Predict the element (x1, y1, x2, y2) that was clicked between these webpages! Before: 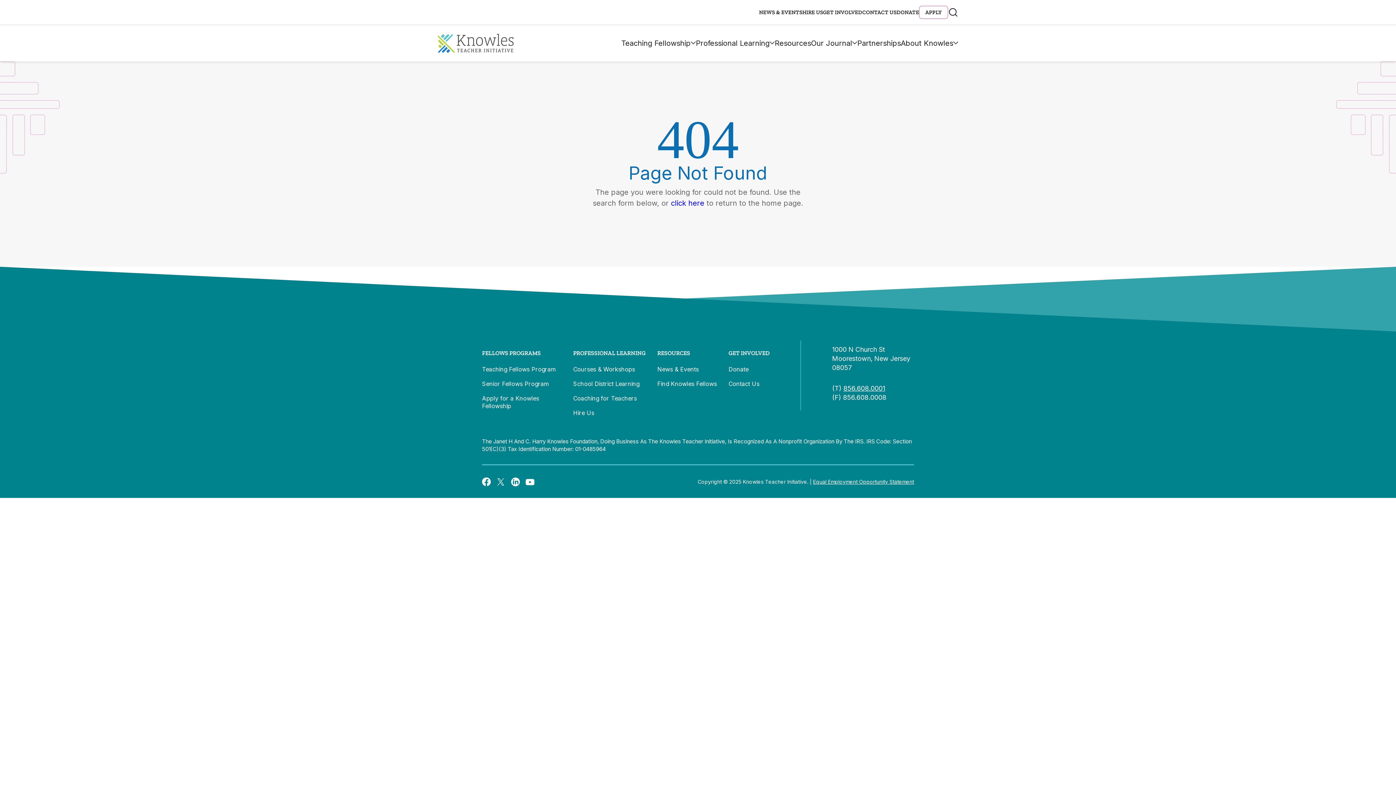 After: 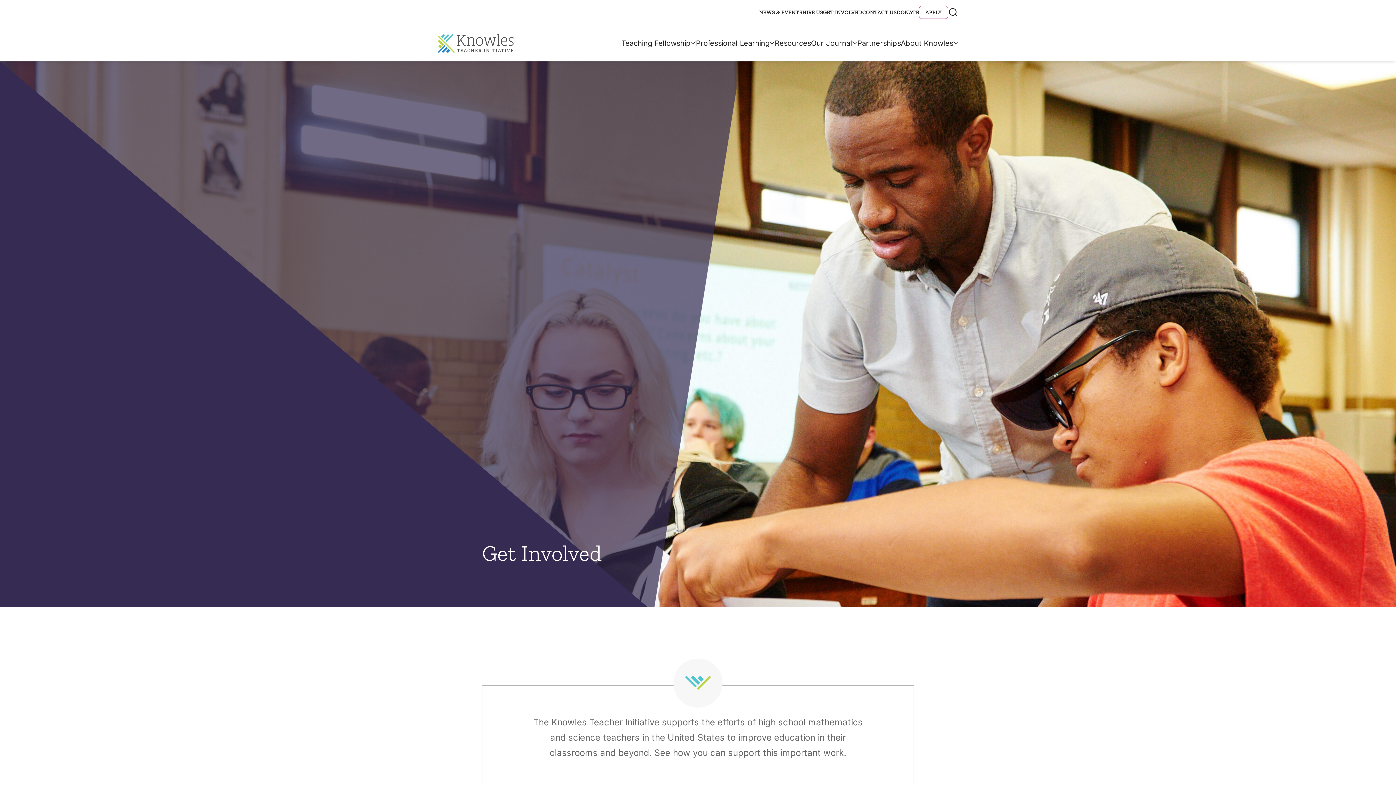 Action: bbox: (823, 9, 862, 15) label: GET INVOLVED